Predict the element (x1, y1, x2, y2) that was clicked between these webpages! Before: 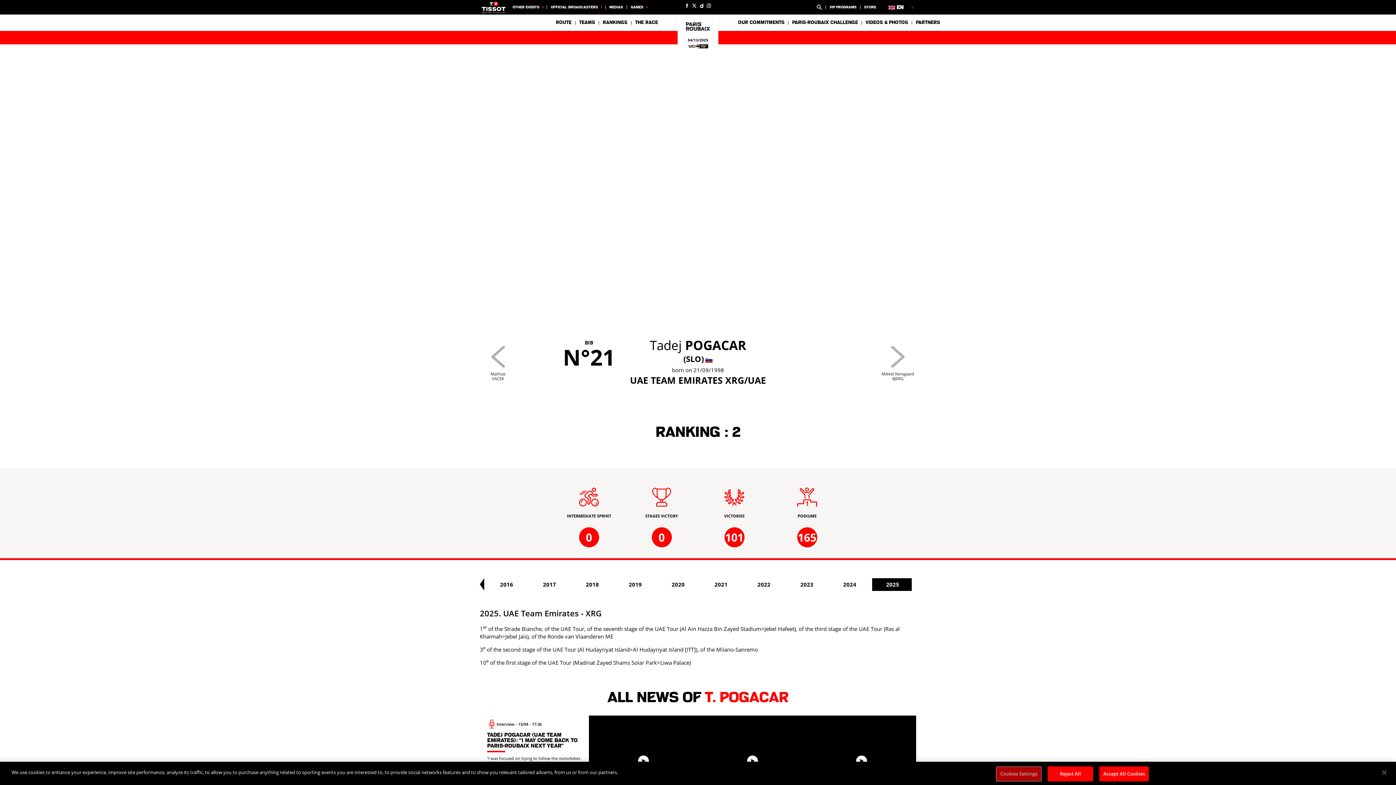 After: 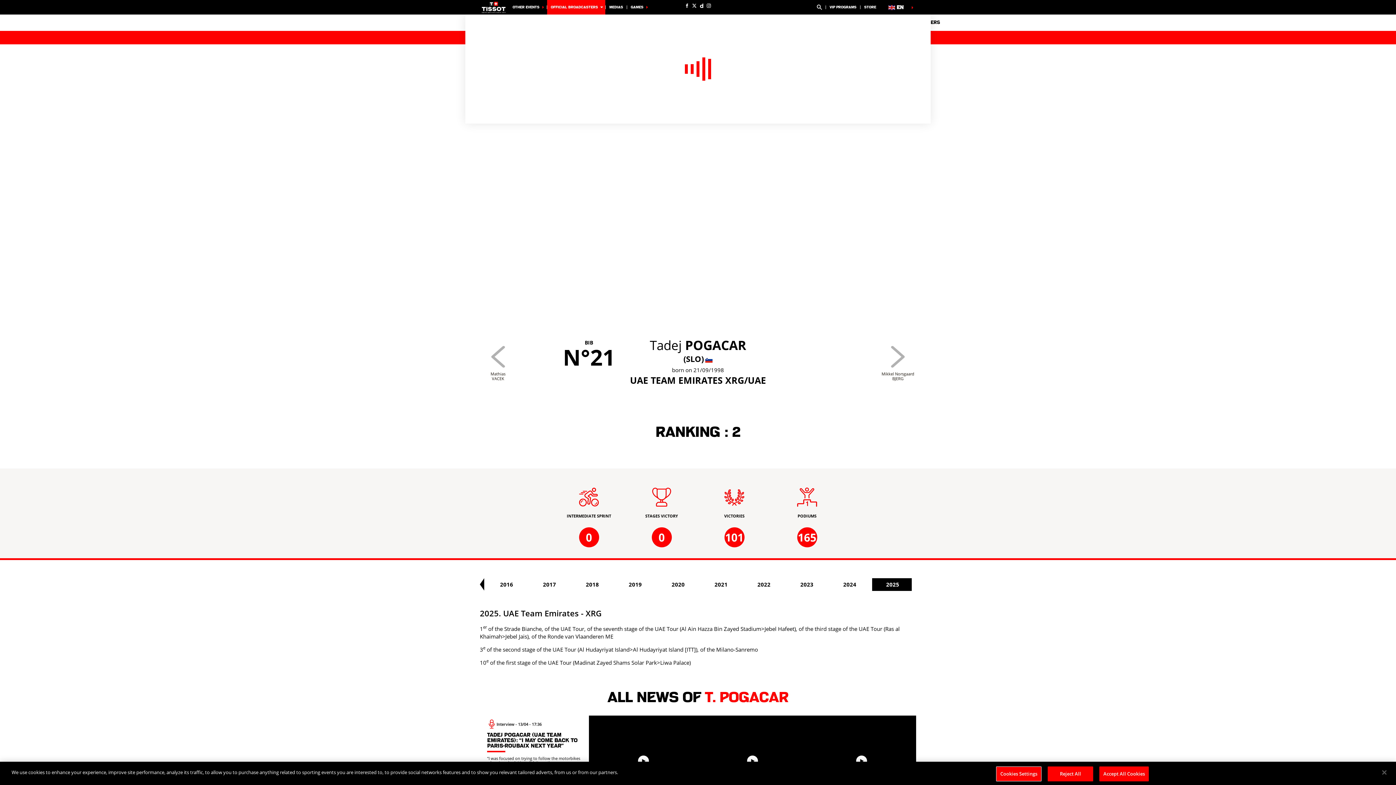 Action: bbox: (547, 0, 605, 14) label: OFFICIAL BROADCASTERS